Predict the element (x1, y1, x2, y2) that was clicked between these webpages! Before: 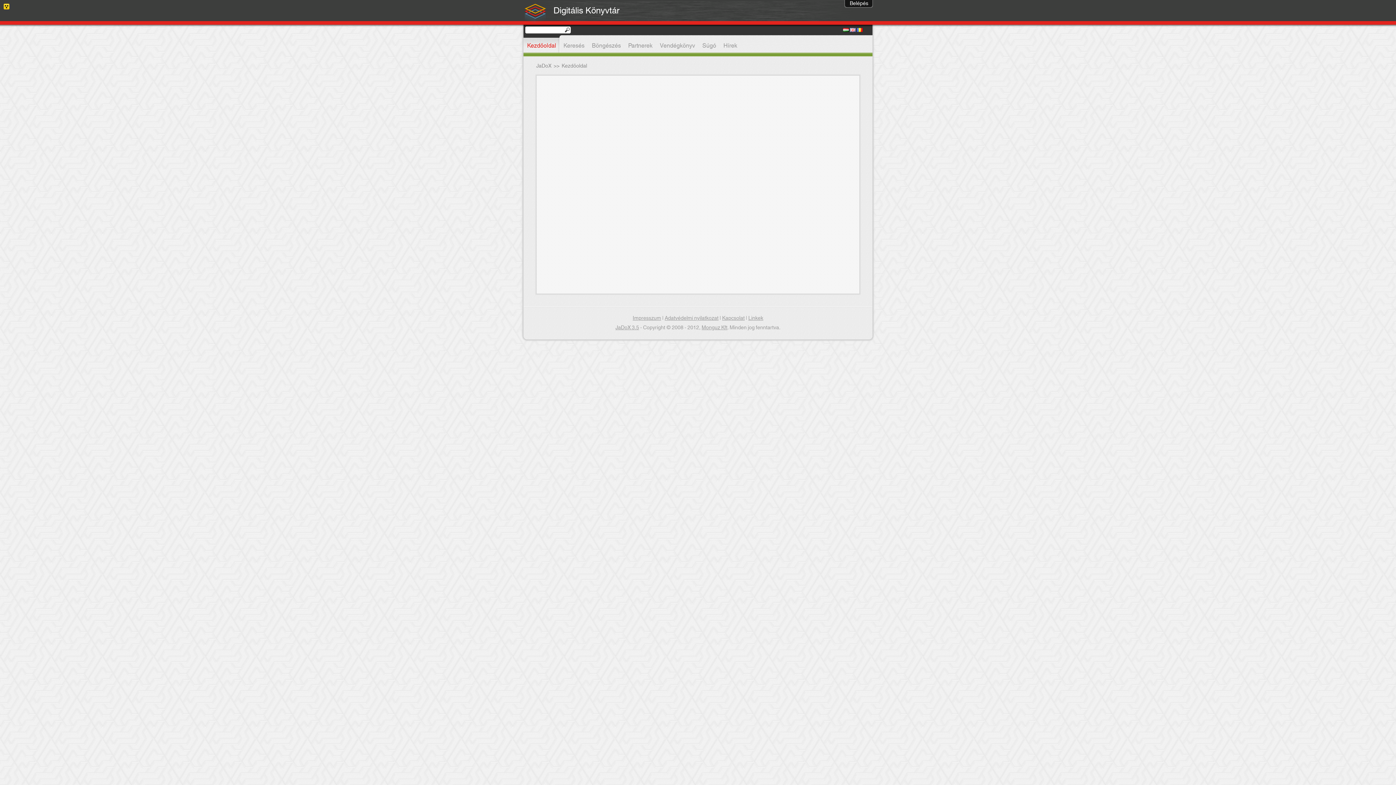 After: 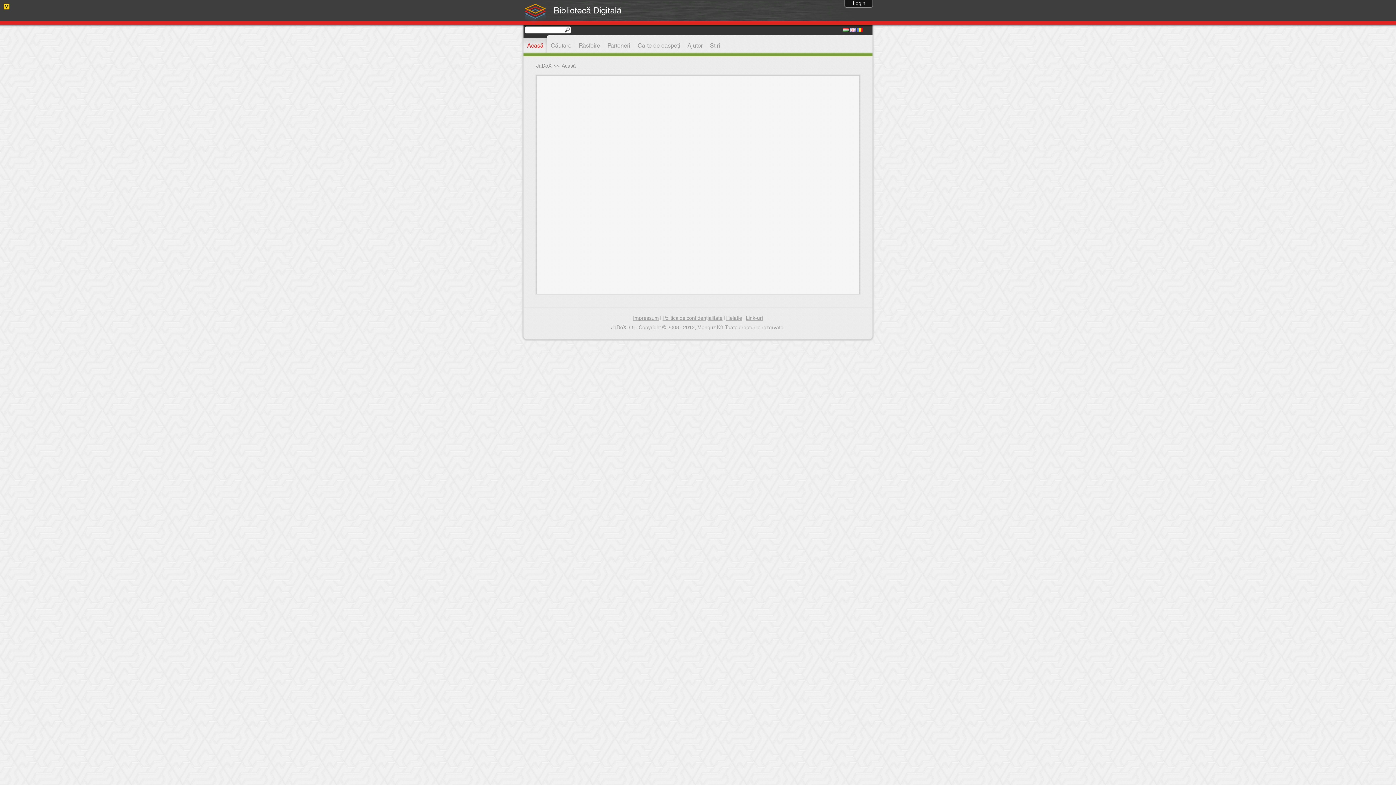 Action: bbox: (857, 26, 862, 34)